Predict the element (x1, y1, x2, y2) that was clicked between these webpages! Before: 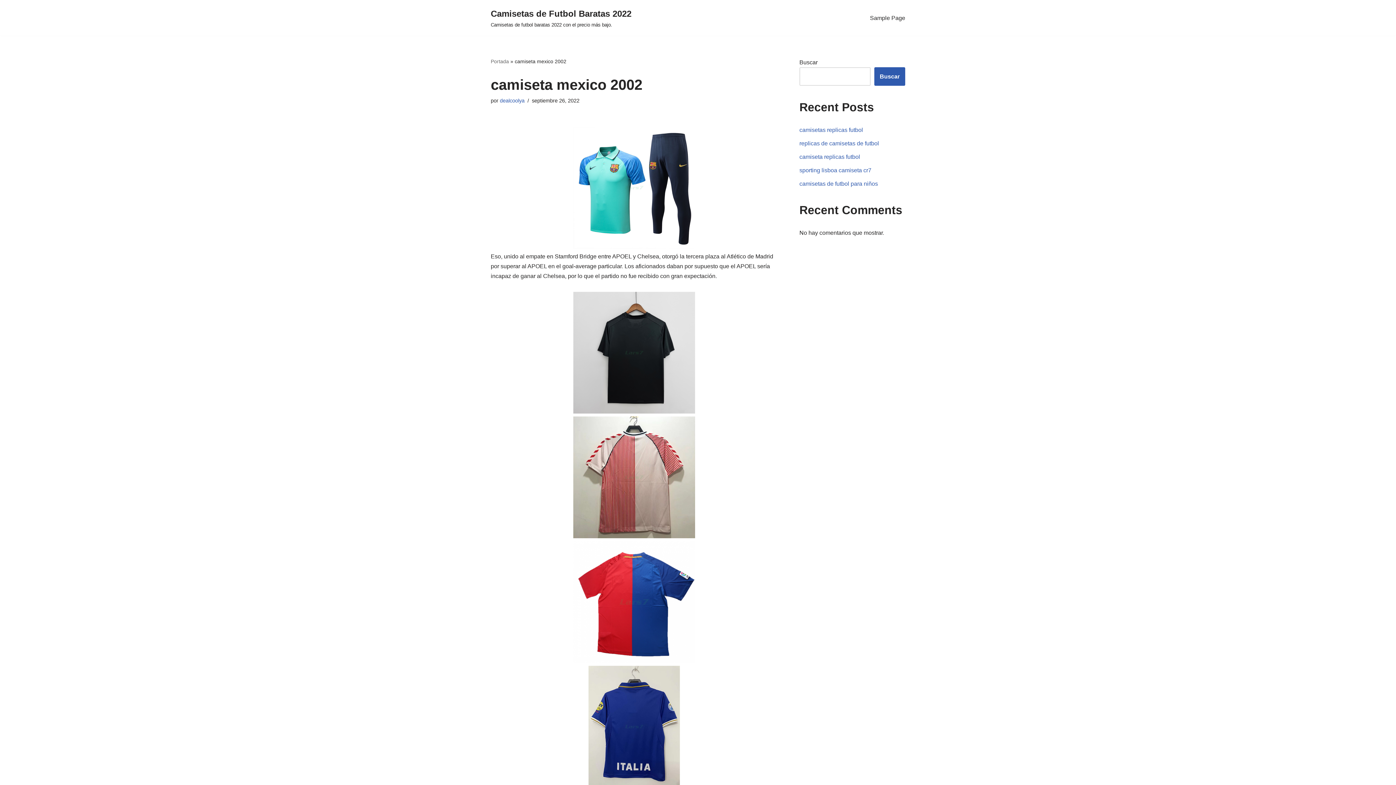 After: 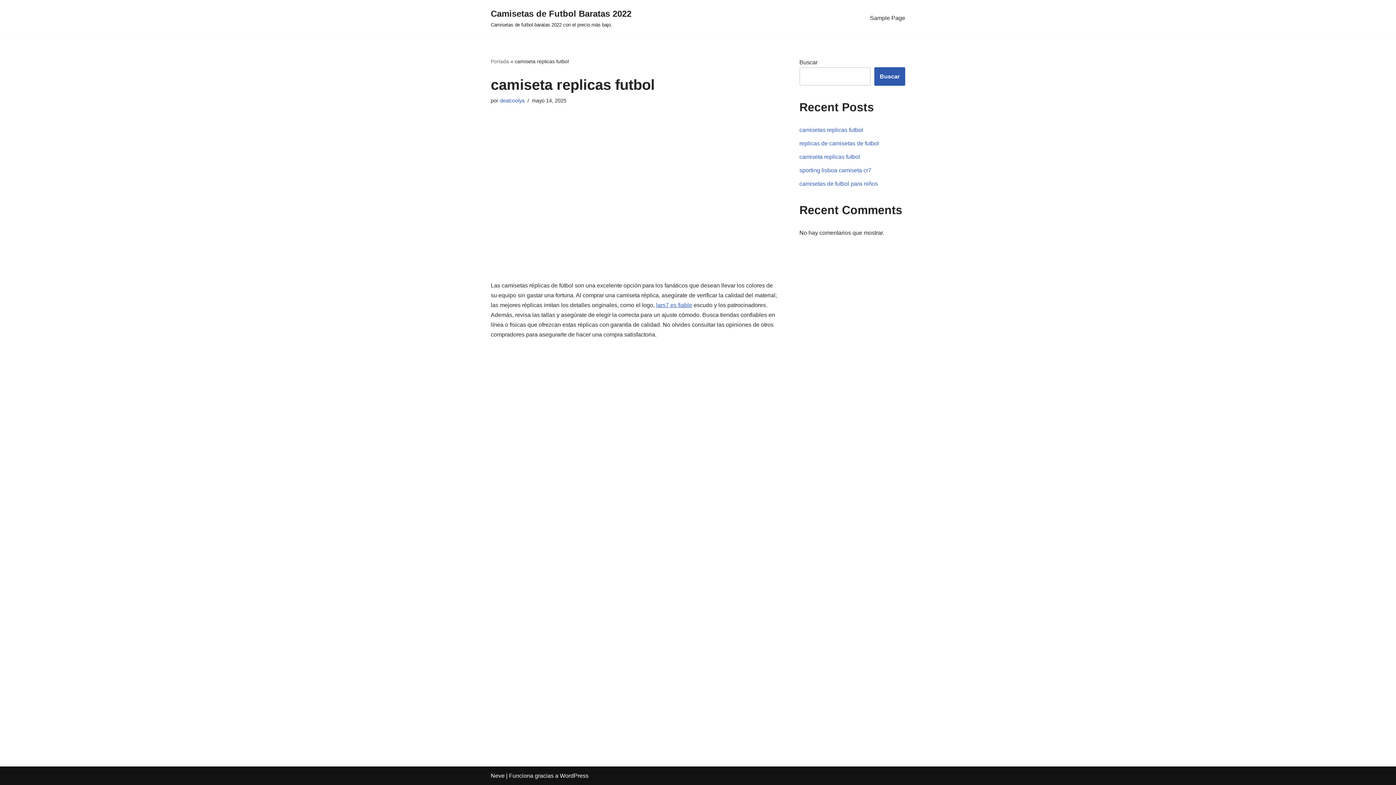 Action: bbox: (799, 153, 860, 160) label: camiseta replicas futbol